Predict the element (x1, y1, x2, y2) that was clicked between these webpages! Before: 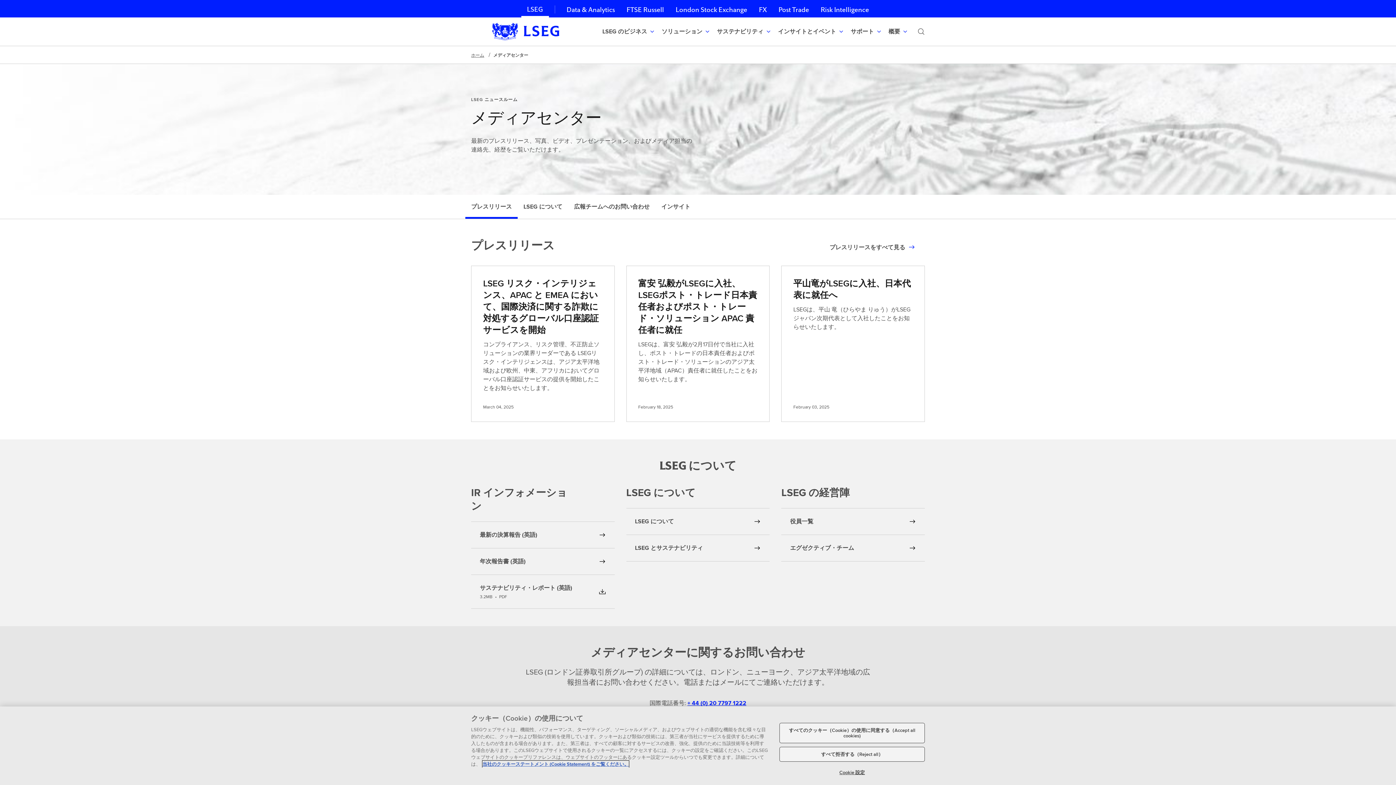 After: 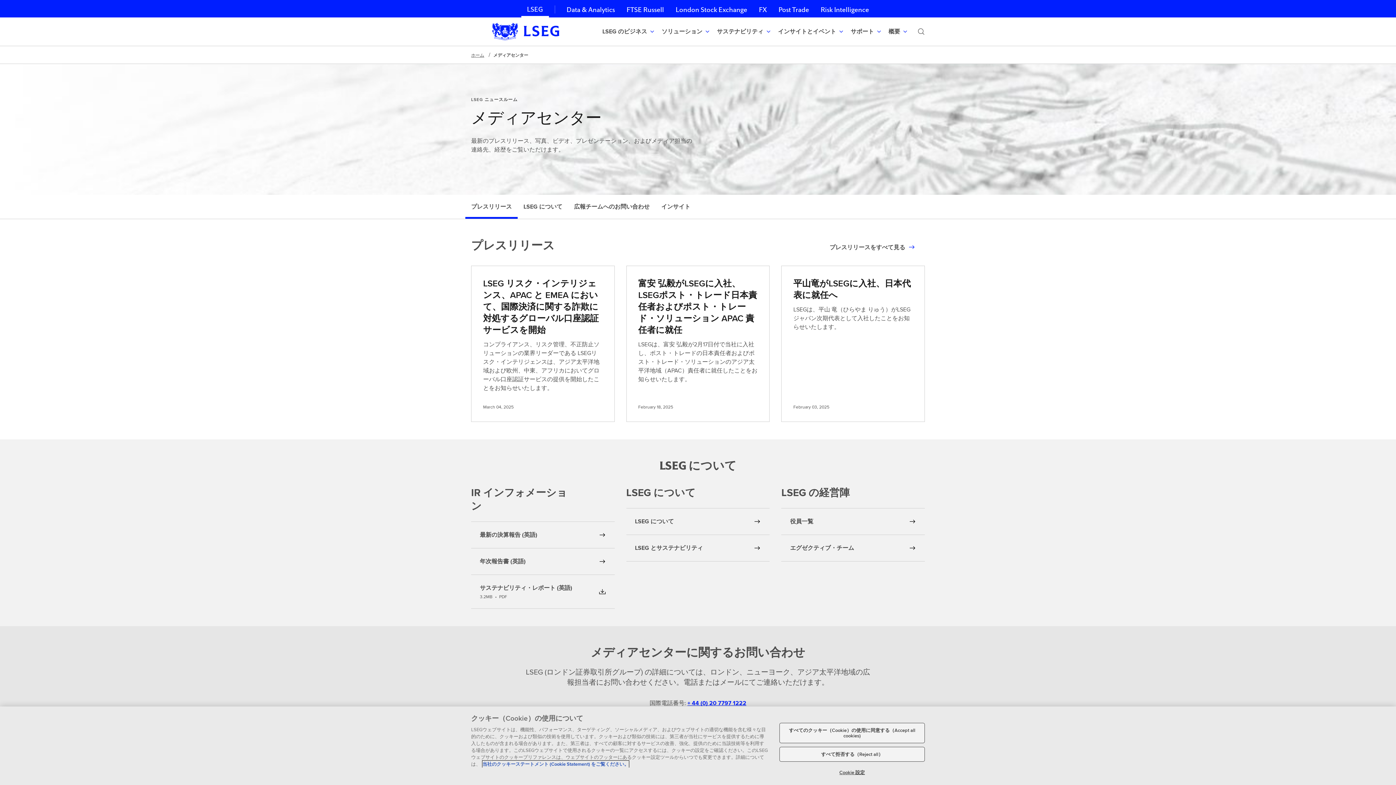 Action: bbox: (482, 761, 629, 768) label: 当社のクッキーステートメント (Cookie Statement) をご覧ください。, 新しいタブで開く